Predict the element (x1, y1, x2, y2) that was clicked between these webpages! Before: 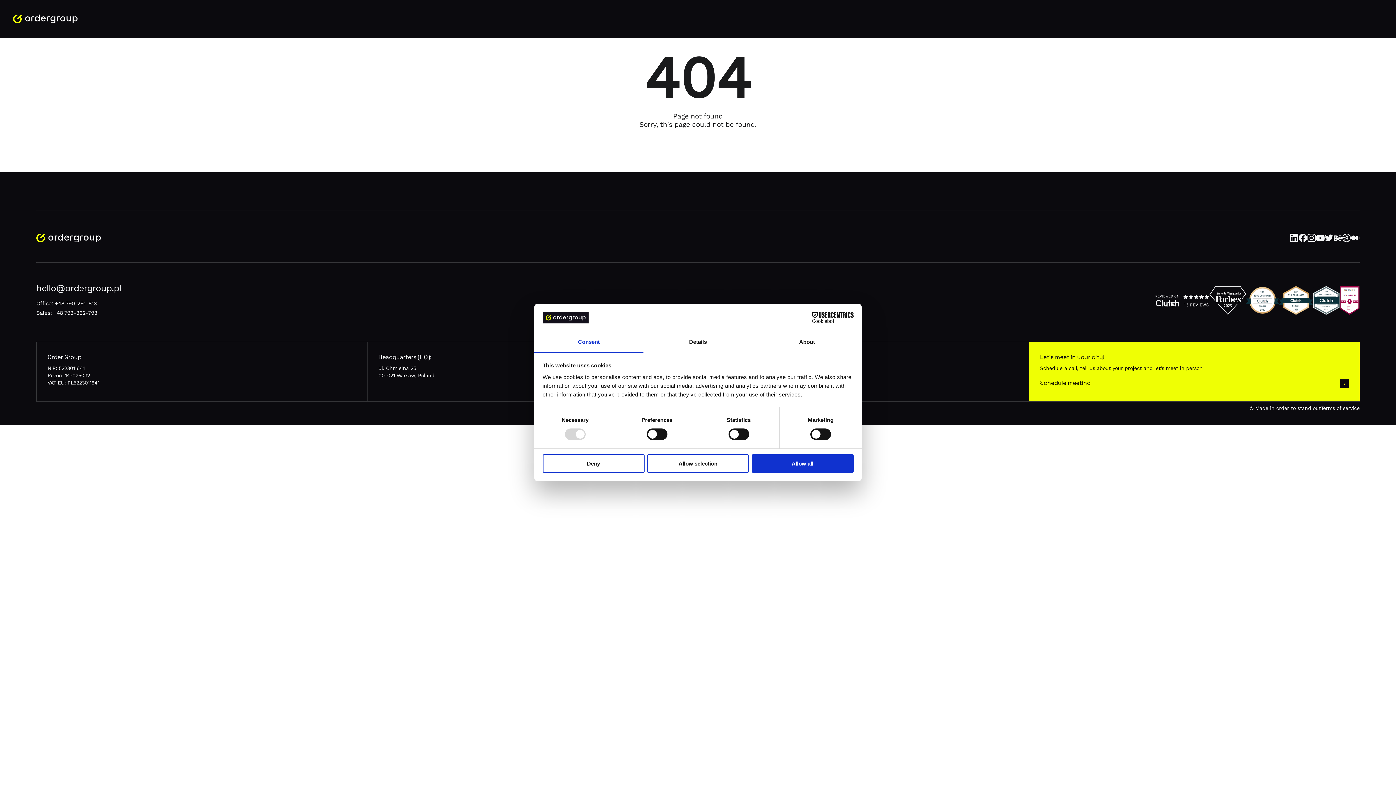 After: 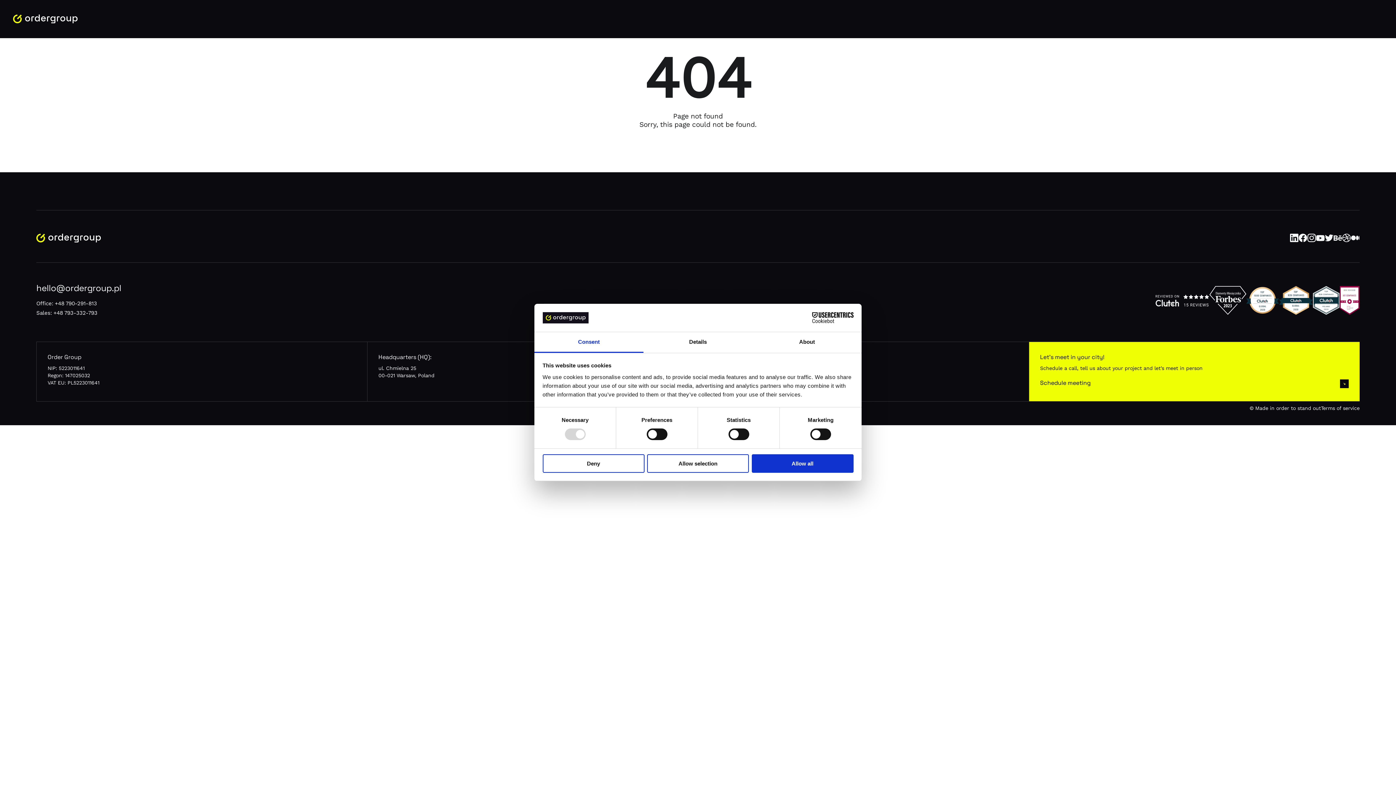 Action: bbox: (1325, 237, 1333, 244)